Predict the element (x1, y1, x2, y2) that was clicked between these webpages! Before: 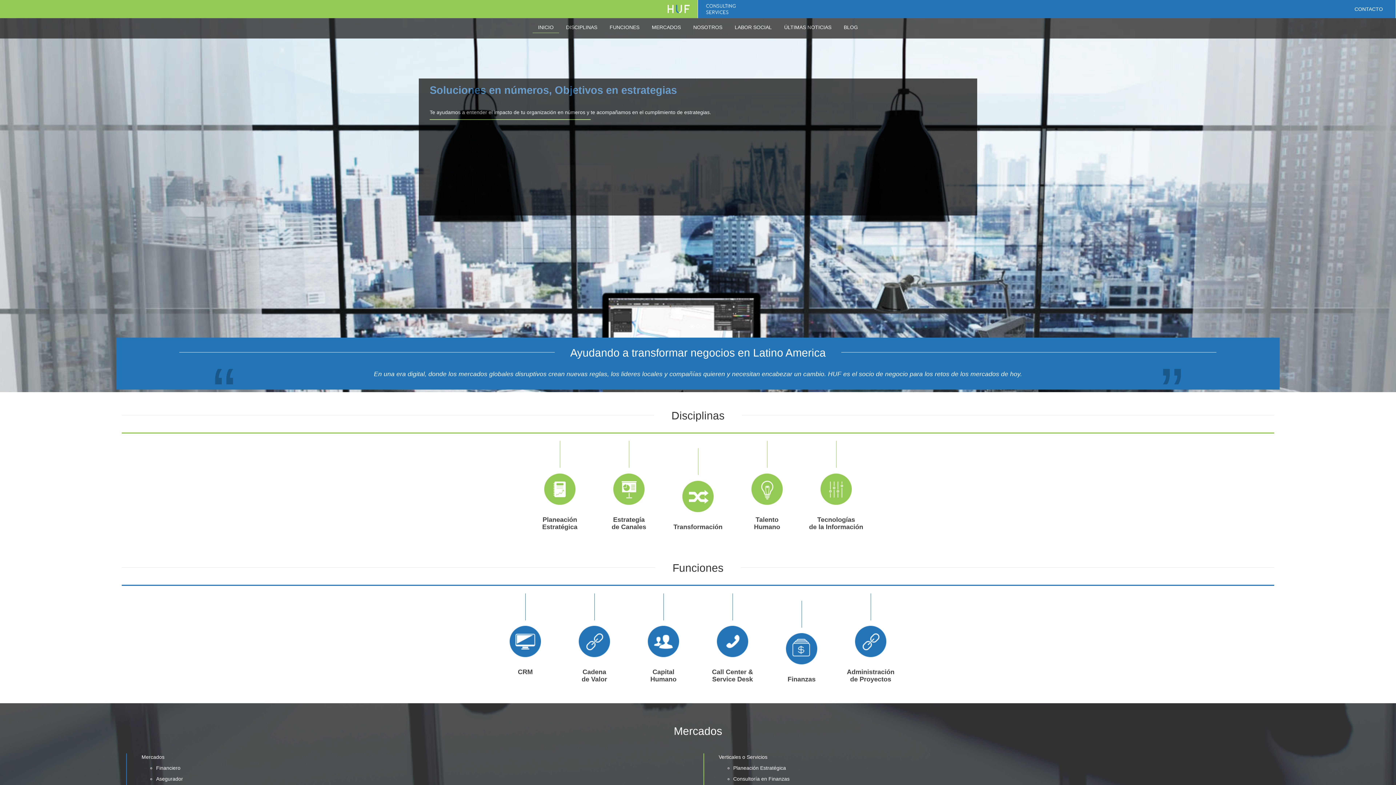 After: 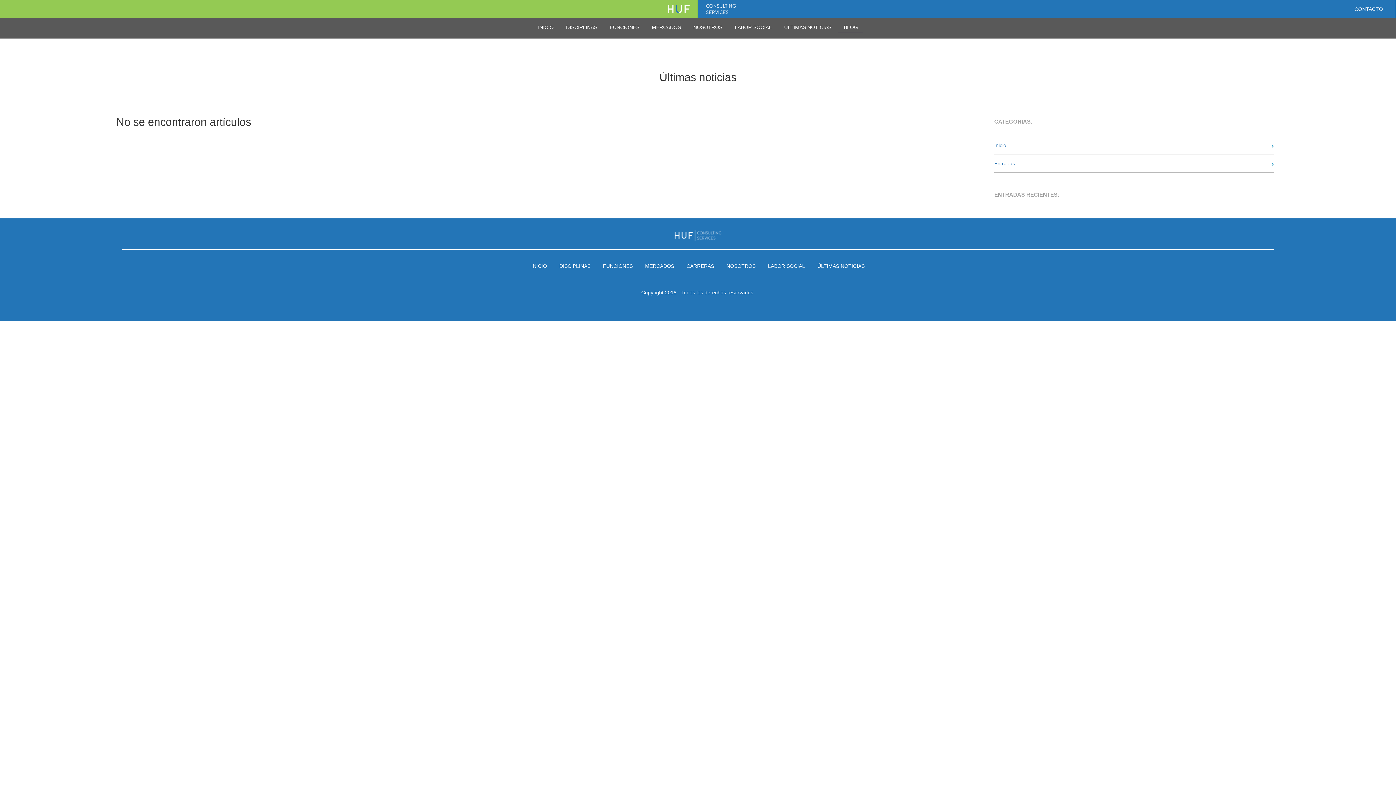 Action: bbox: (838, 23, 863, 32) label: BLOG